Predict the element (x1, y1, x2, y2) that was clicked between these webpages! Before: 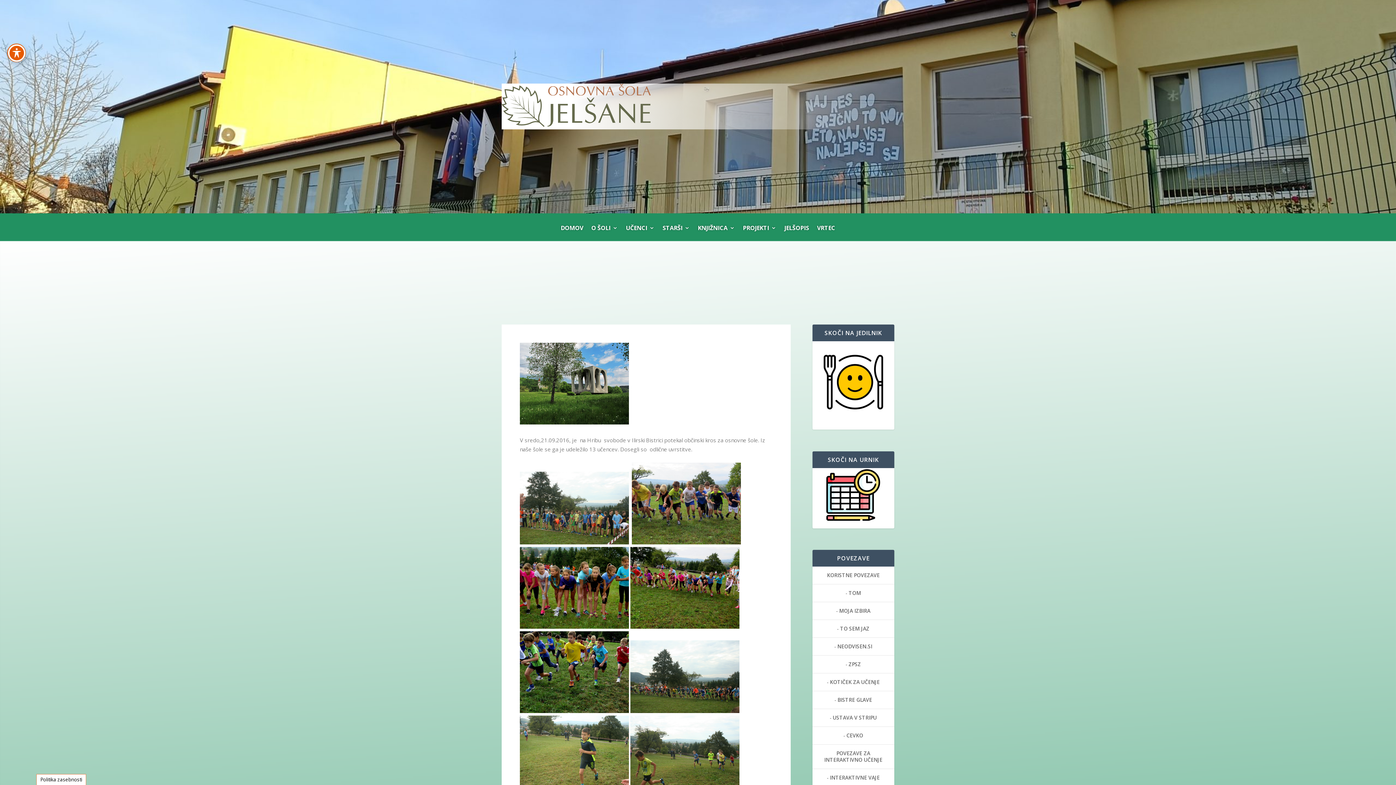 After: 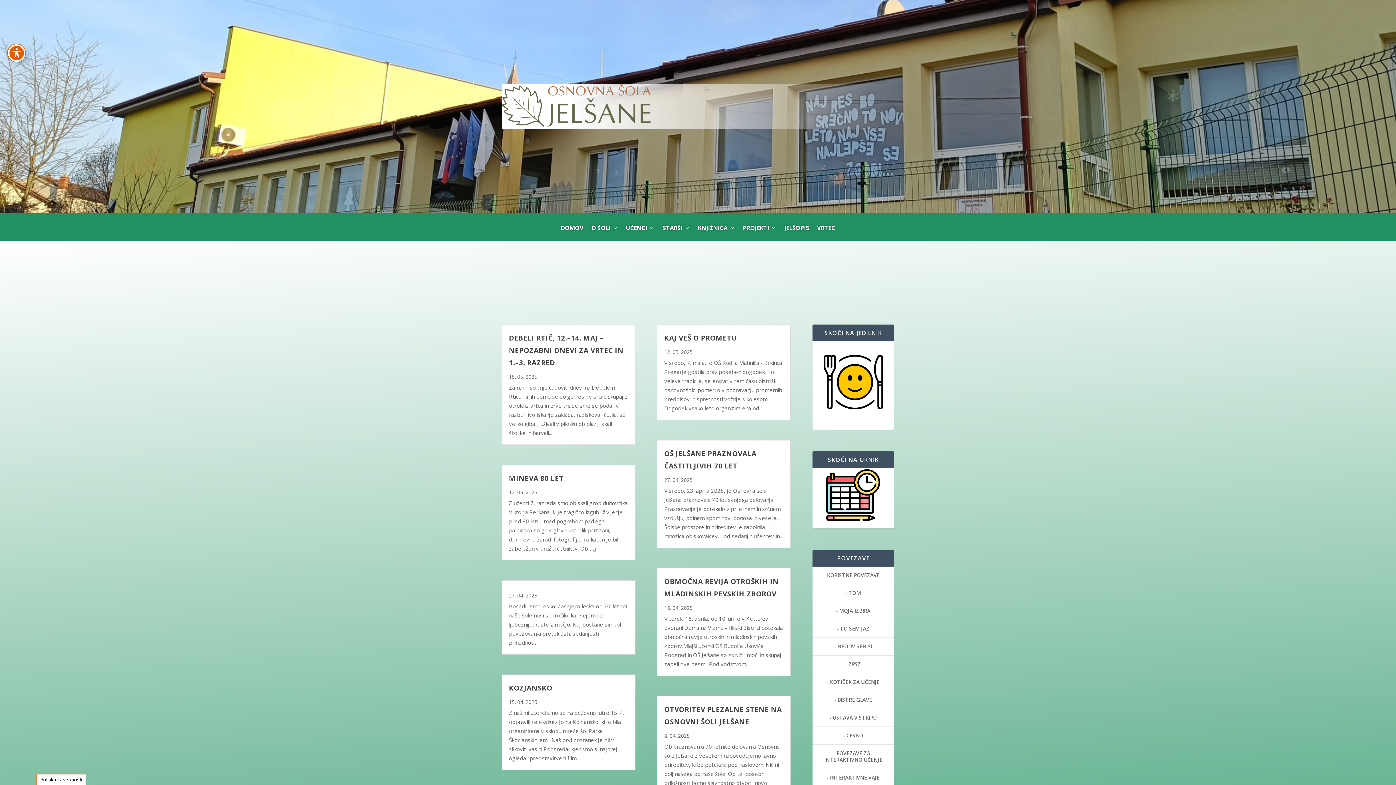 Action: label: DOMOV bbox: (560, 225, 583, 241)